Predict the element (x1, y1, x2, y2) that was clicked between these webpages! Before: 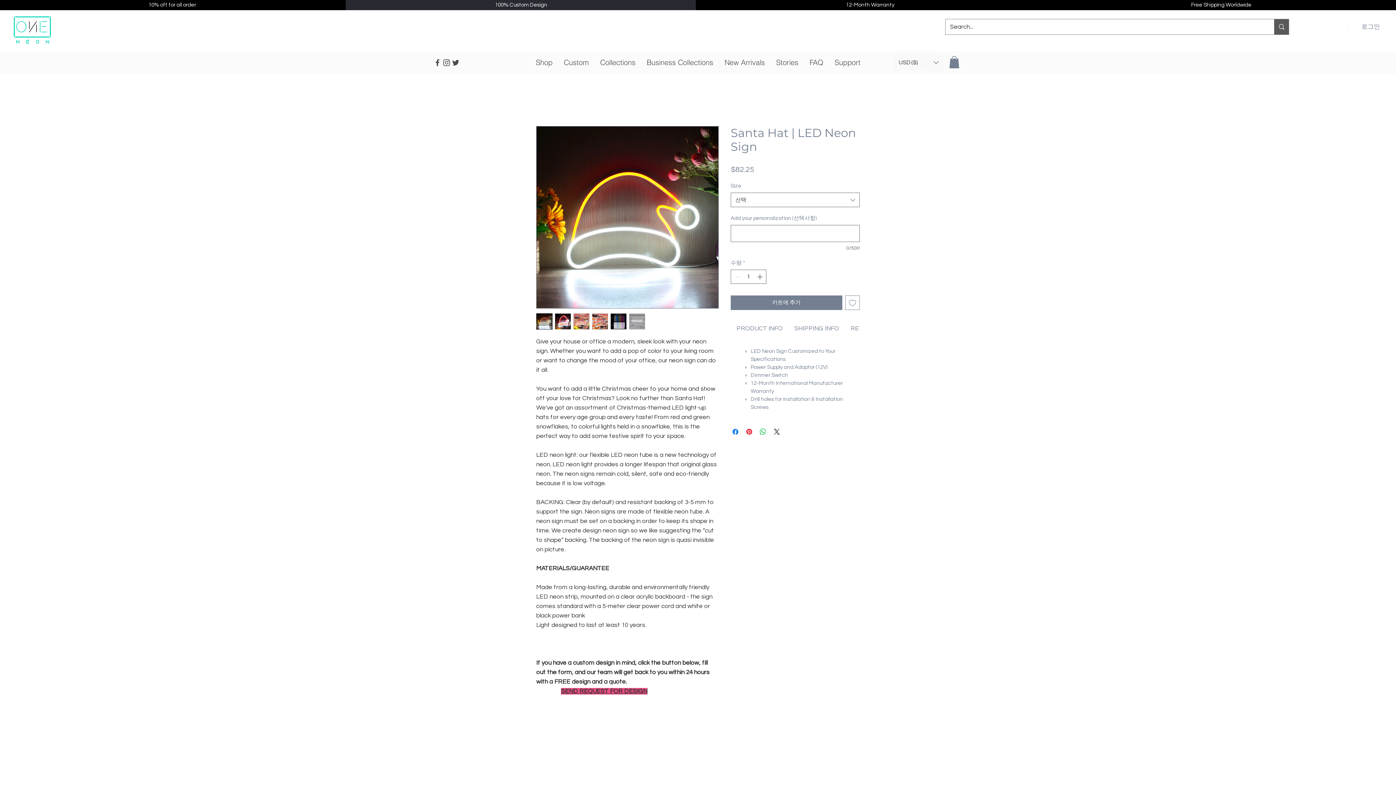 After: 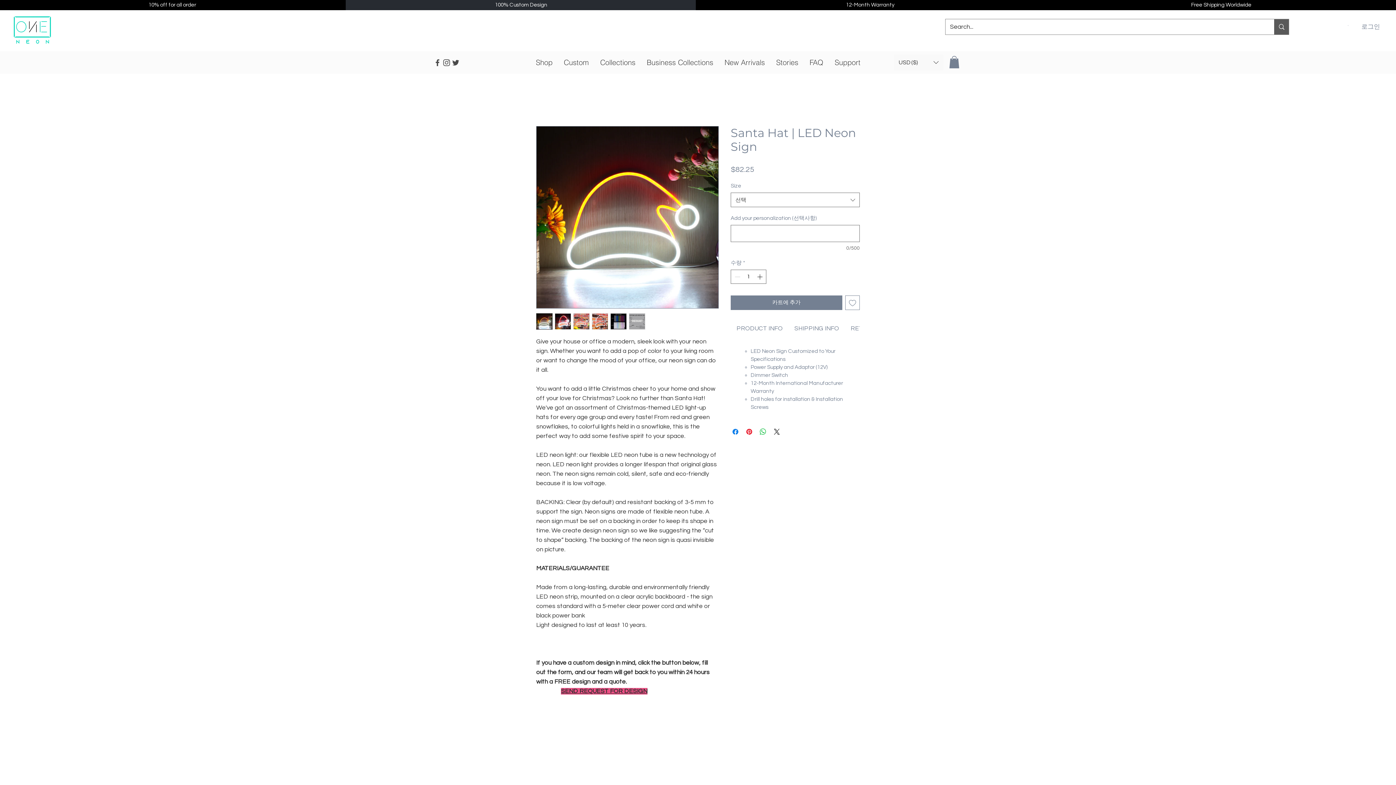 Action: bbox: (1348, 25, 1349, 25)